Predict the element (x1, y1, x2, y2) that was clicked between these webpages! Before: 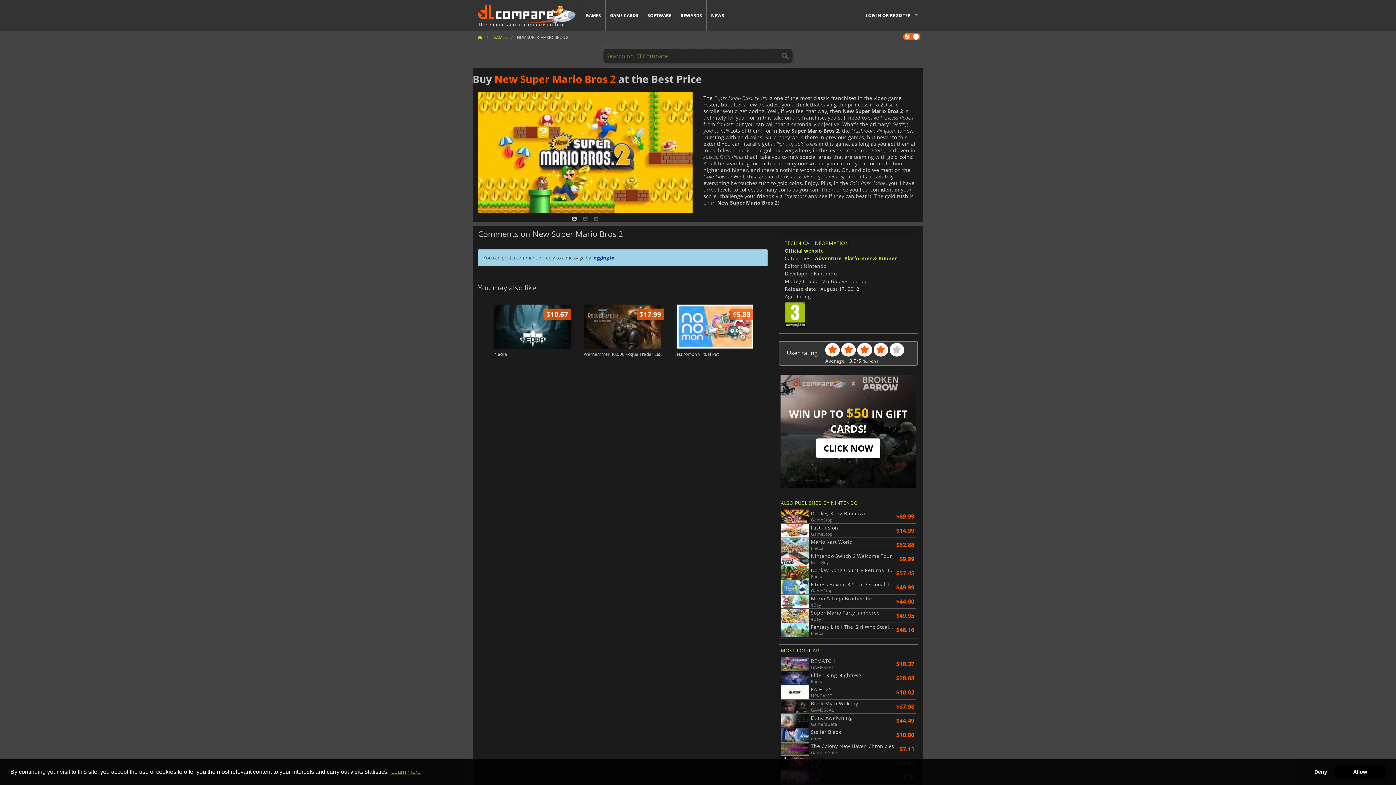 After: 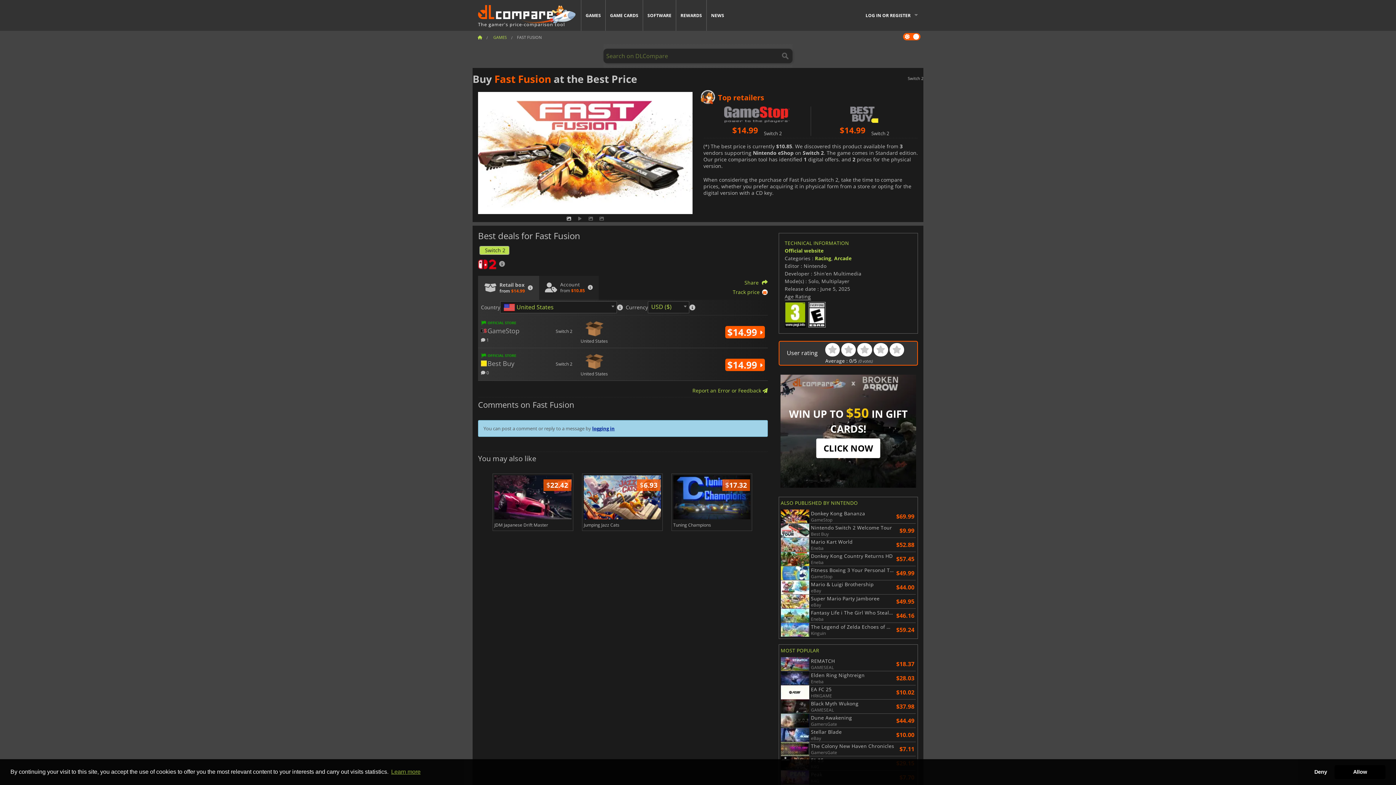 Action: label: Fast Fusion
GameStop bbox: (780, 523, 895, 537)